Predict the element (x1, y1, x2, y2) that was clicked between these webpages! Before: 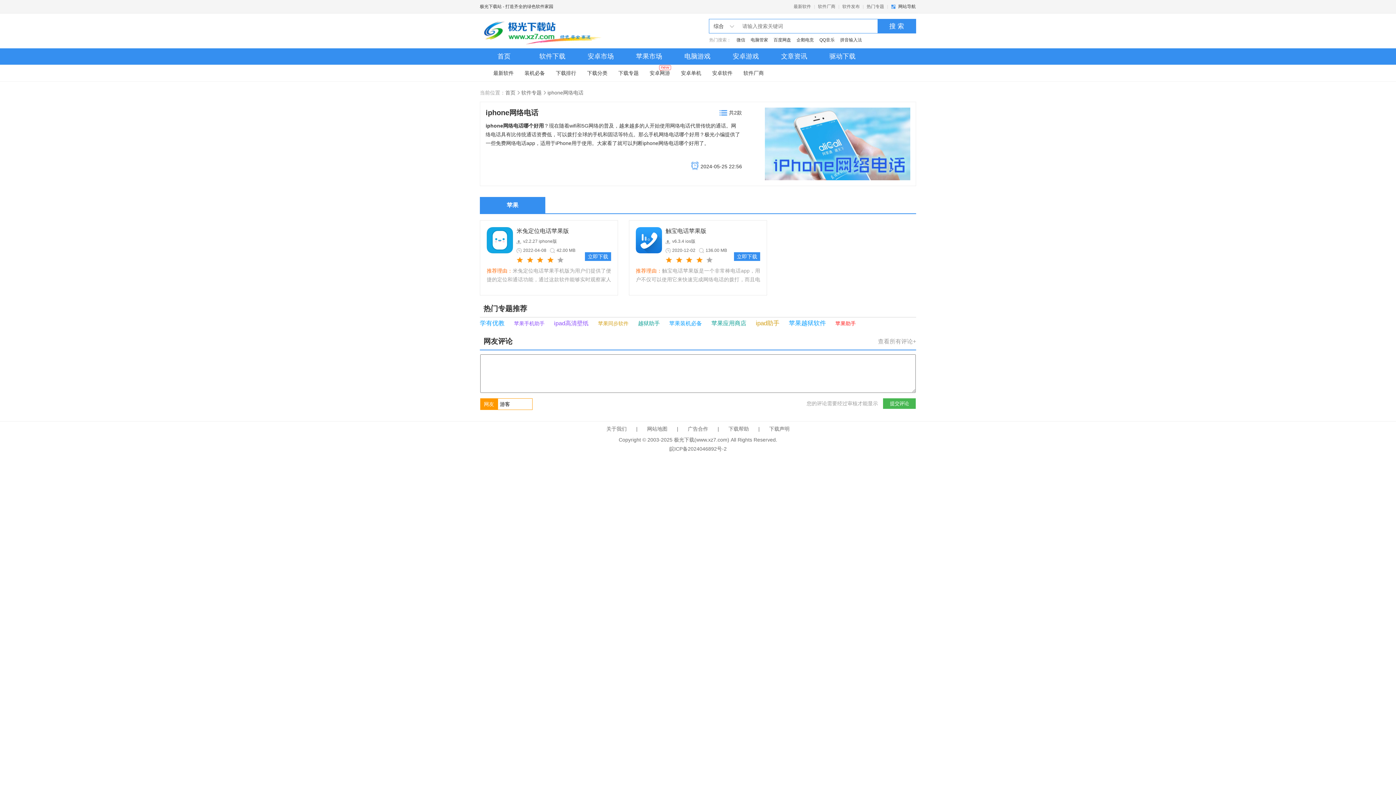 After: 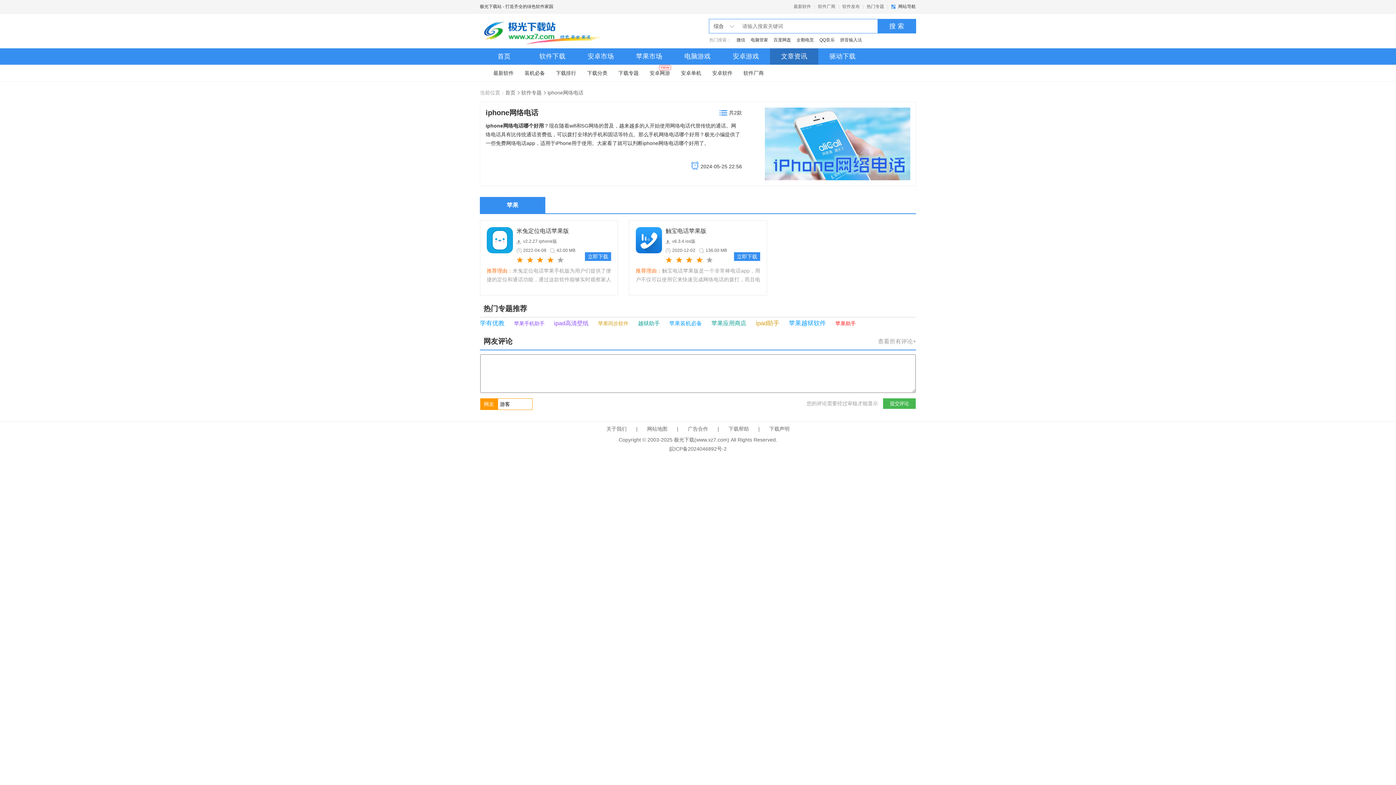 Action: bbox: (770, 48, 818, 64) label: 文章资讯